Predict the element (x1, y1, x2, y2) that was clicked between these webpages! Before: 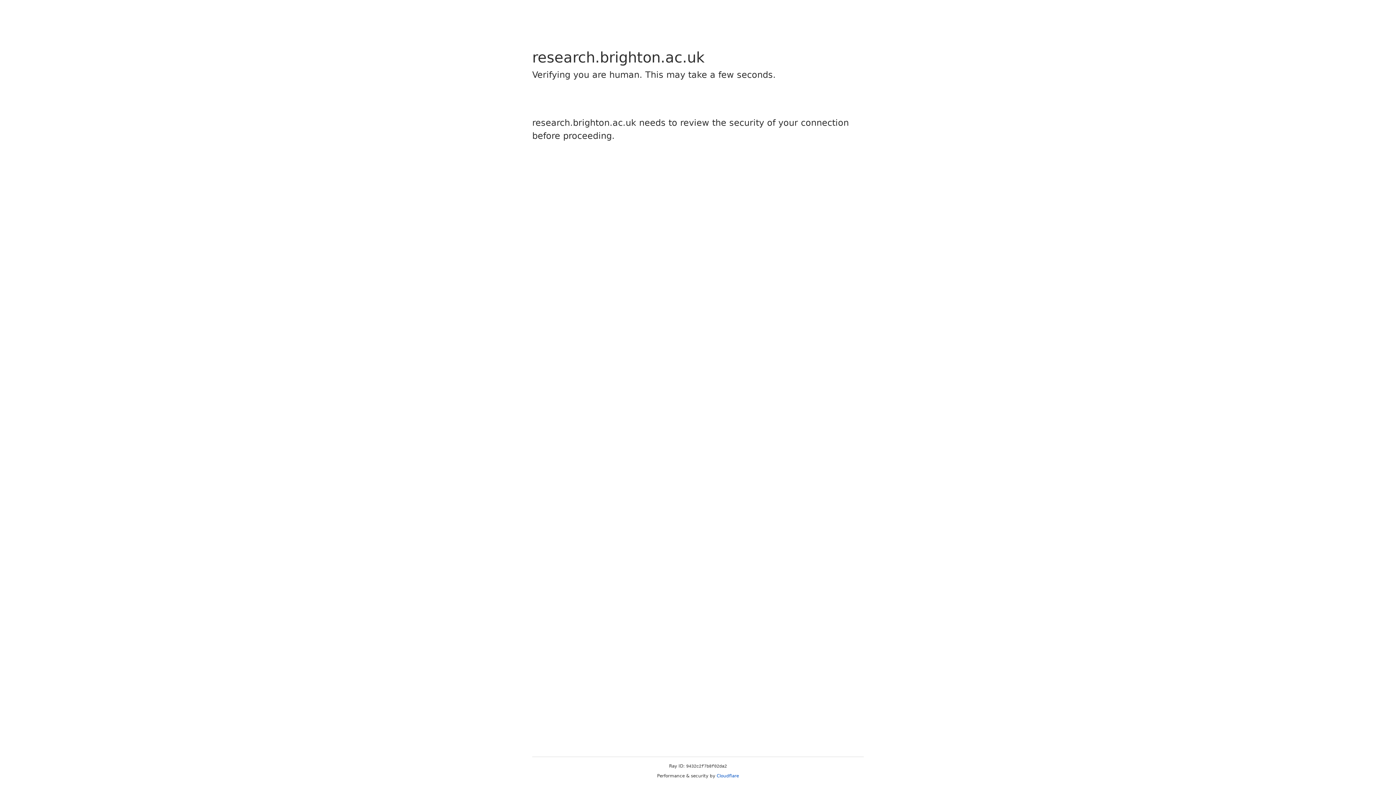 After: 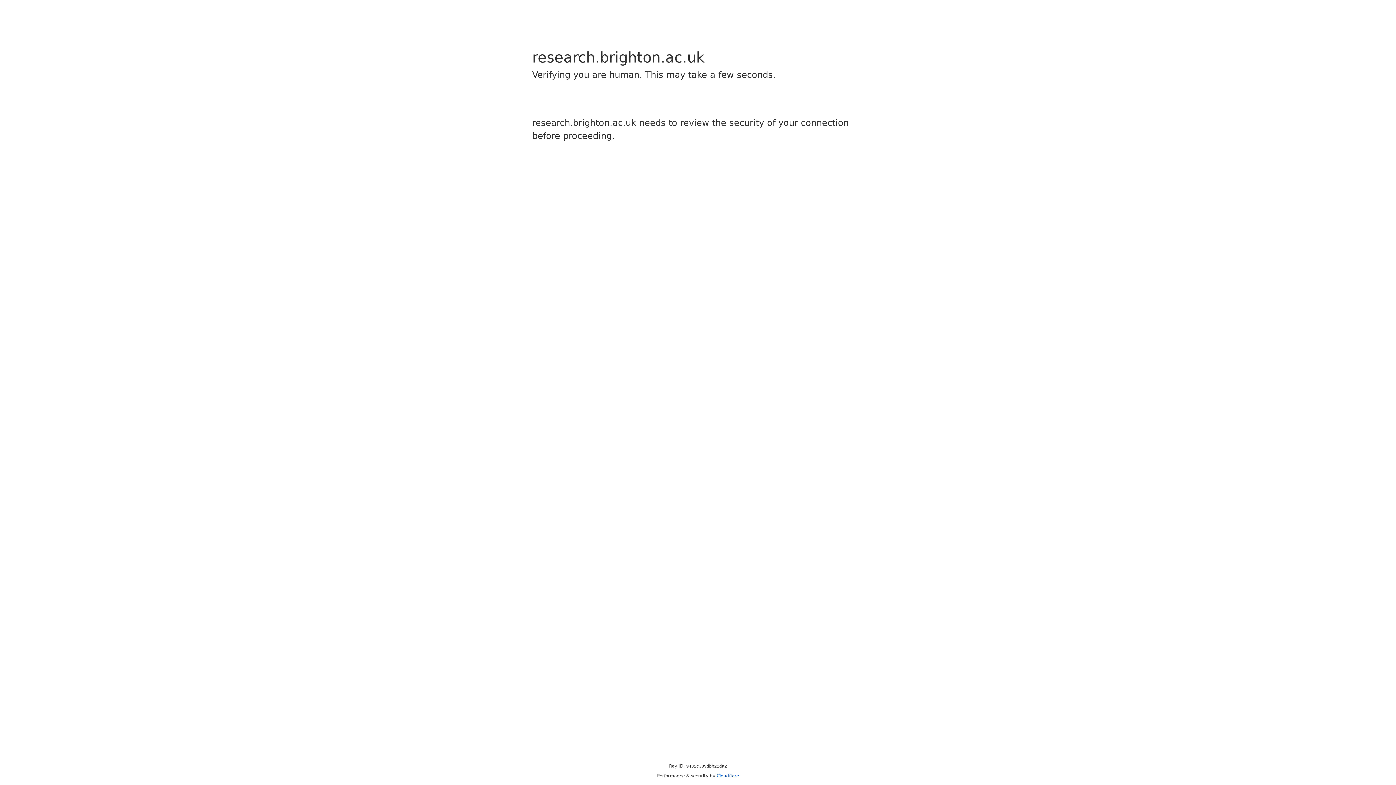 Action: label: Cloudflare bbox: (716, 773, 739, 778)